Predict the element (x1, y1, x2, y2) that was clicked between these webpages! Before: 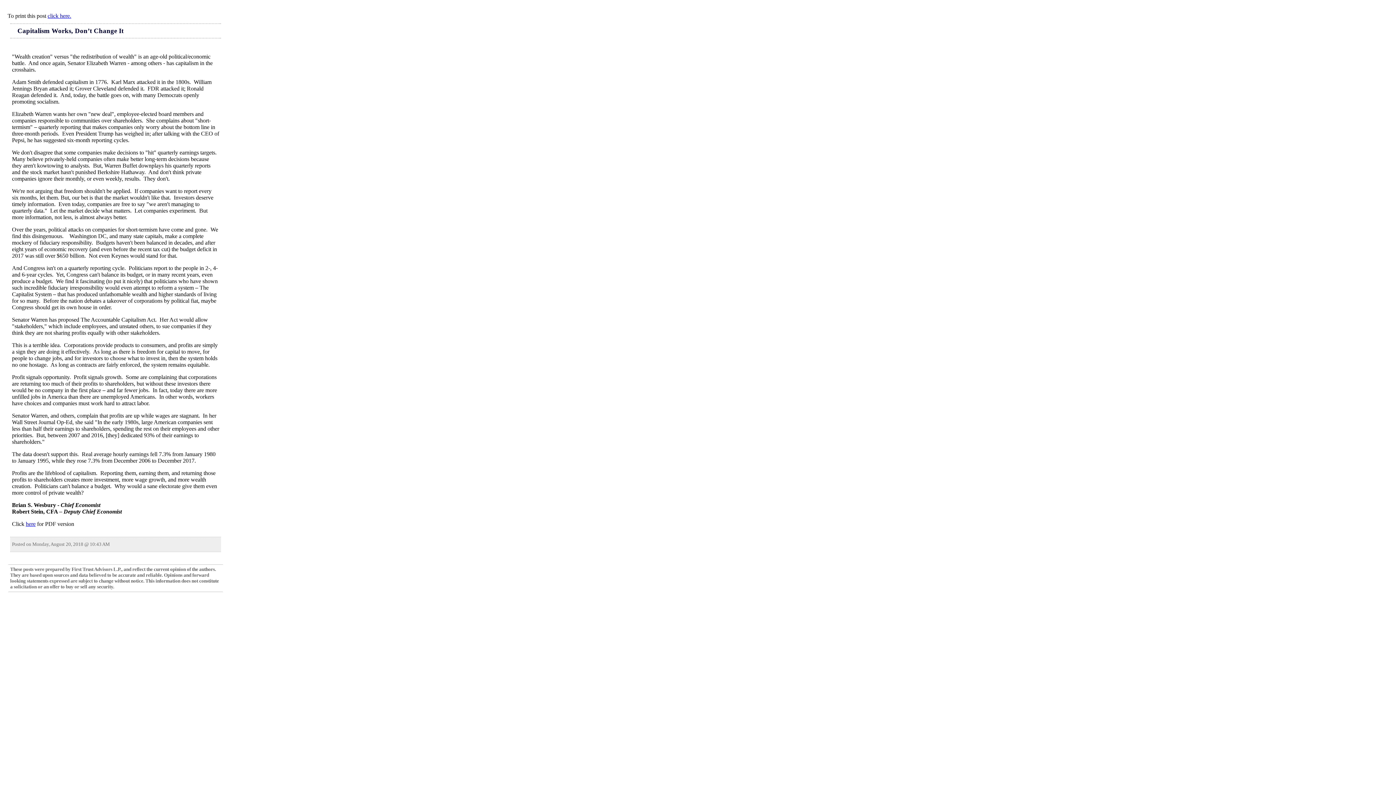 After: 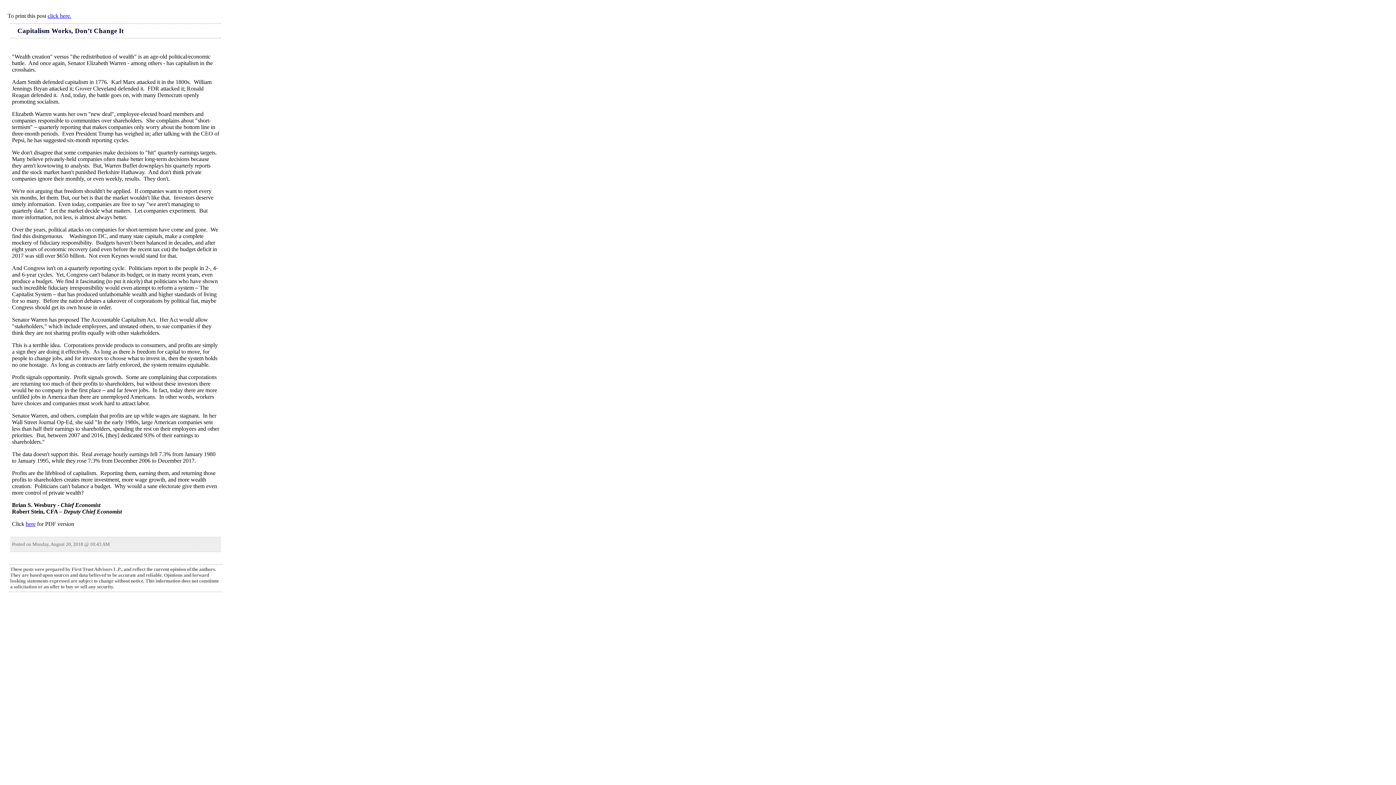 Action: bbox: (25, 521, 35, 527) label: here